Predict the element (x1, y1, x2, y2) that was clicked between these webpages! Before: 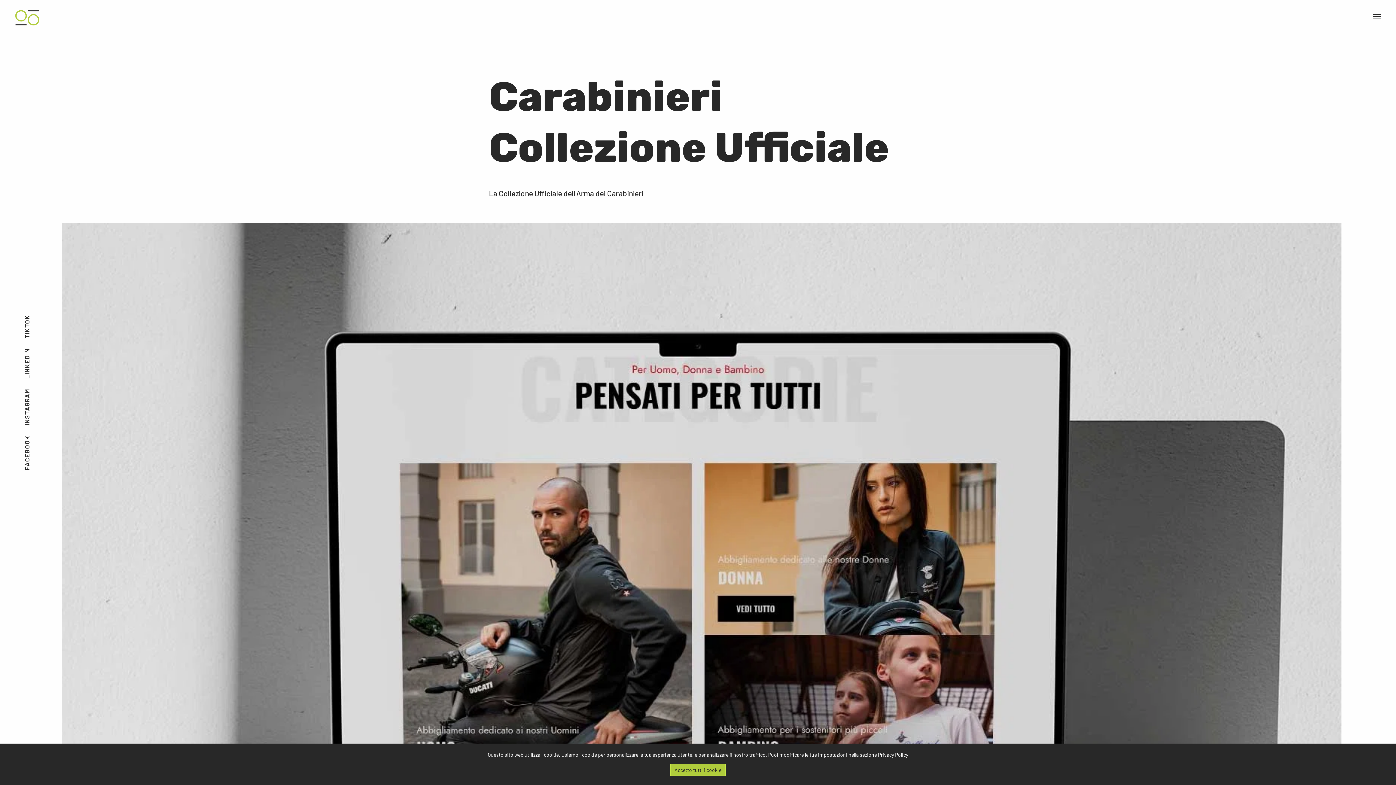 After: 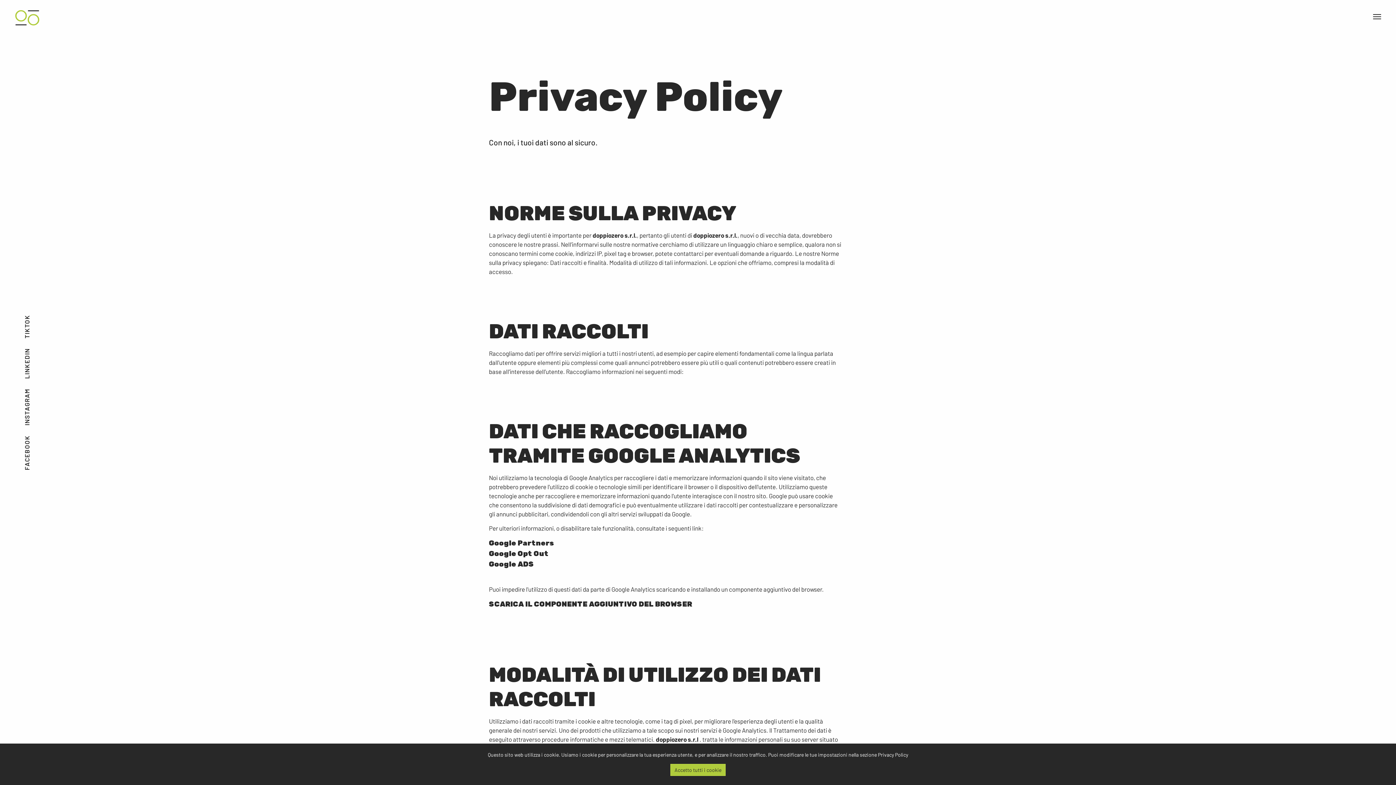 Action: label: Puoi modificare le tue impostazioni nella sezione Privacy Policy bbox: (768, 751, 908, 758)